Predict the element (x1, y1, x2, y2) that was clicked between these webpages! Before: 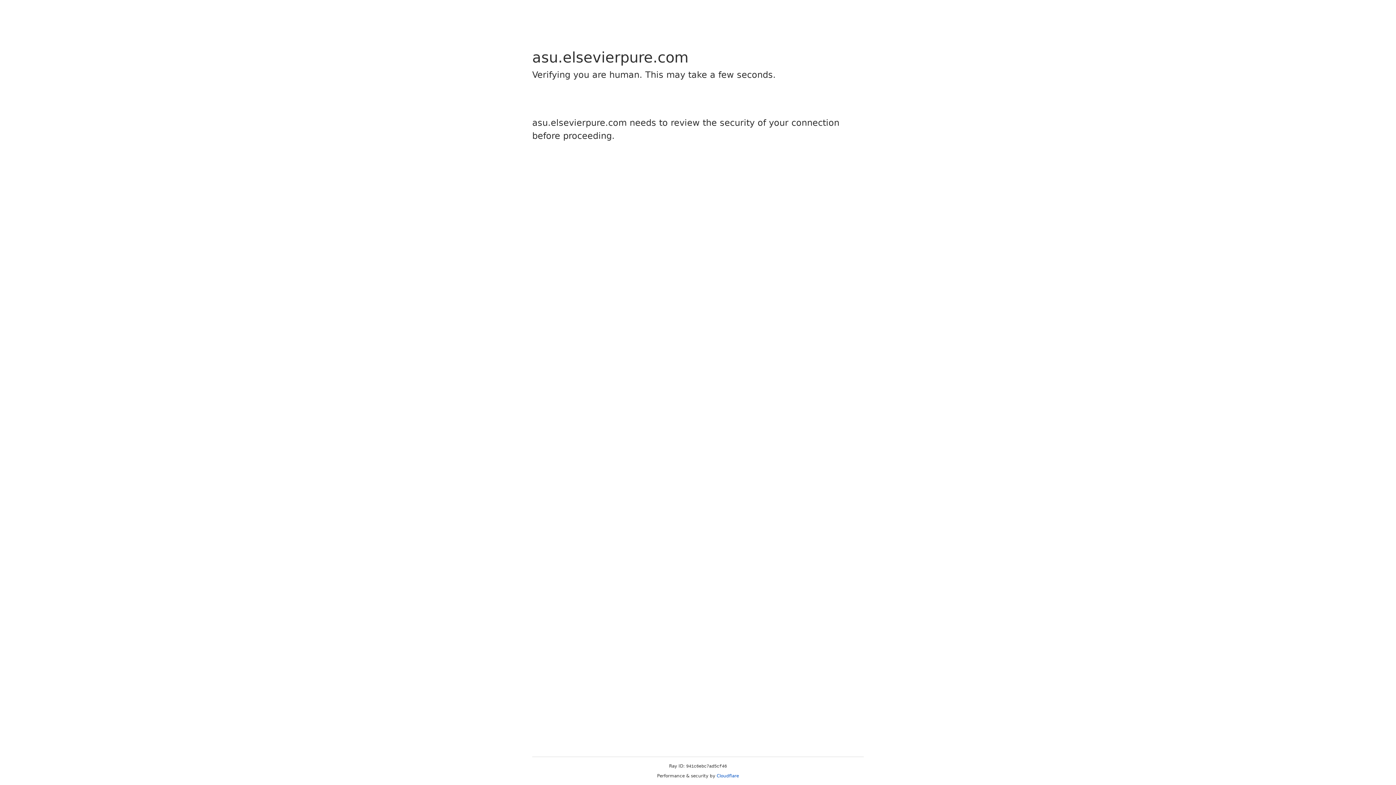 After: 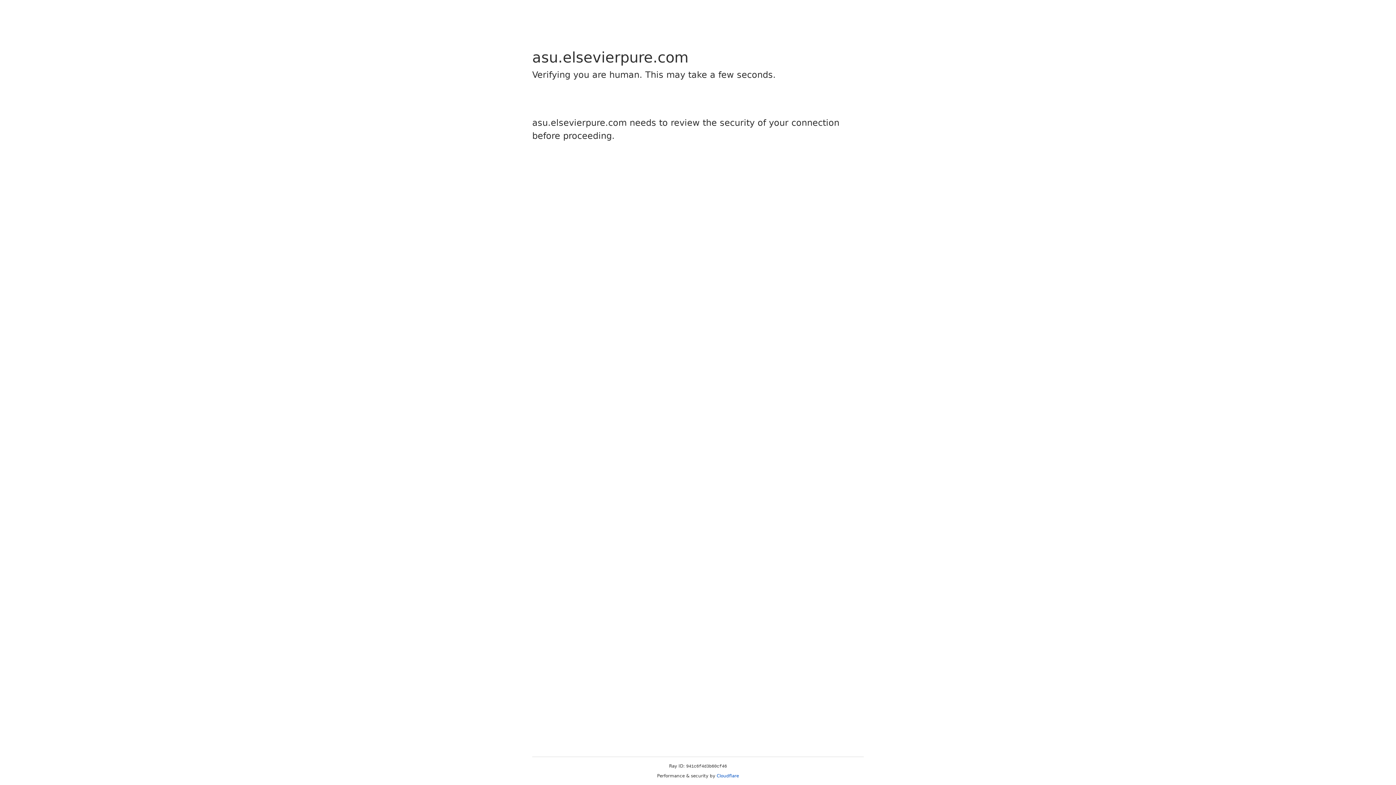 Action: bbox: (716, 773, 739, 778) label: Cloudflare